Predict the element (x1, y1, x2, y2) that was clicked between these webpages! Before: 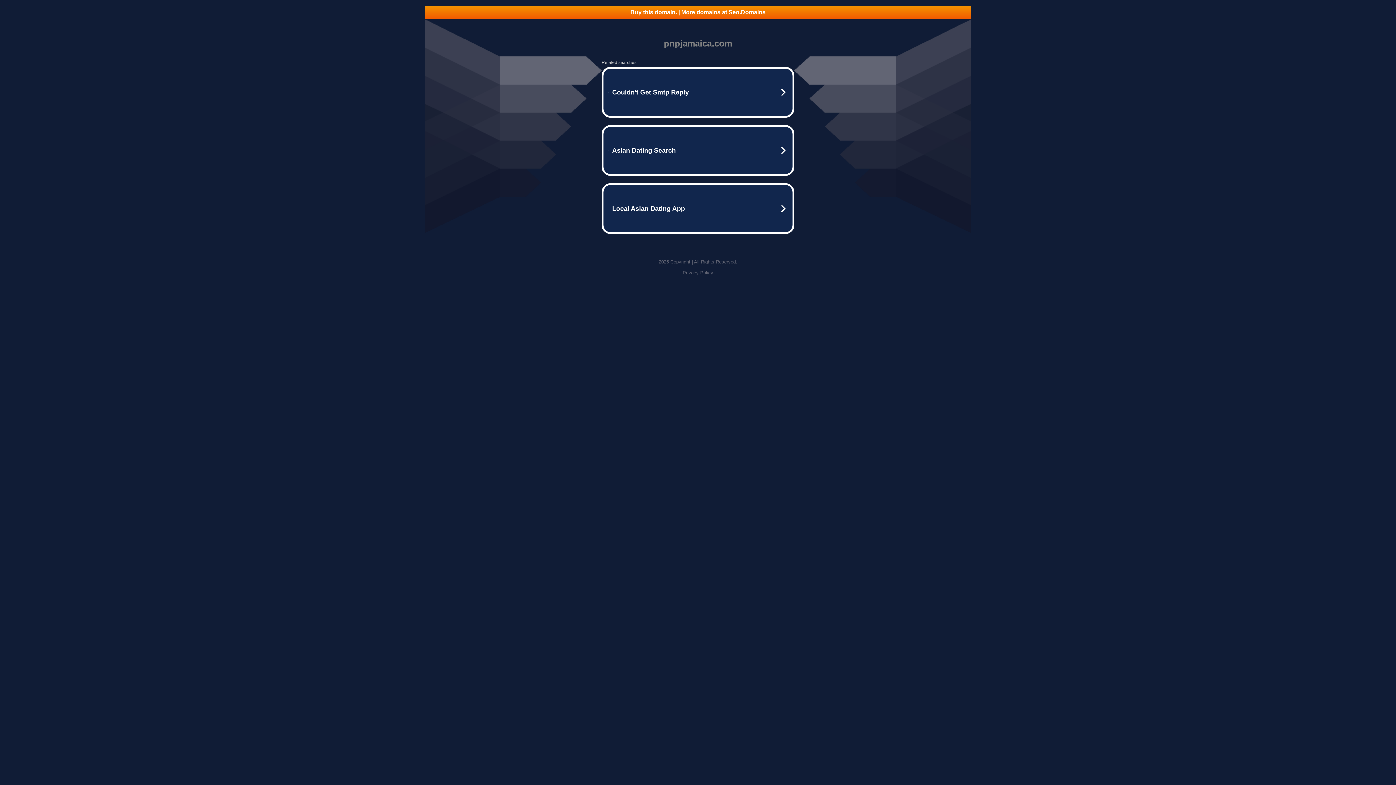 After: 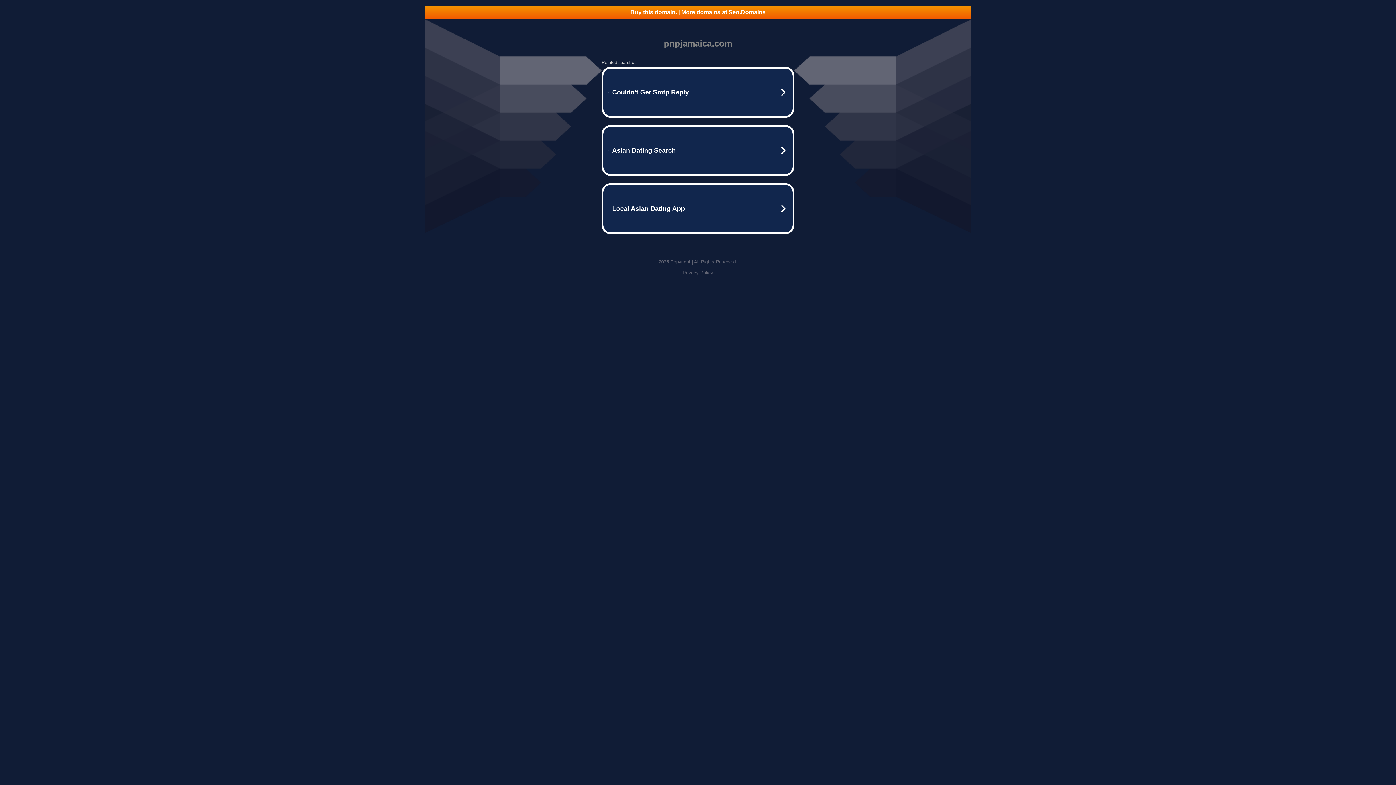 Action: label: Buy this domain. | More domains at Seo.Domains bbox: (425, 5, 970, 18)